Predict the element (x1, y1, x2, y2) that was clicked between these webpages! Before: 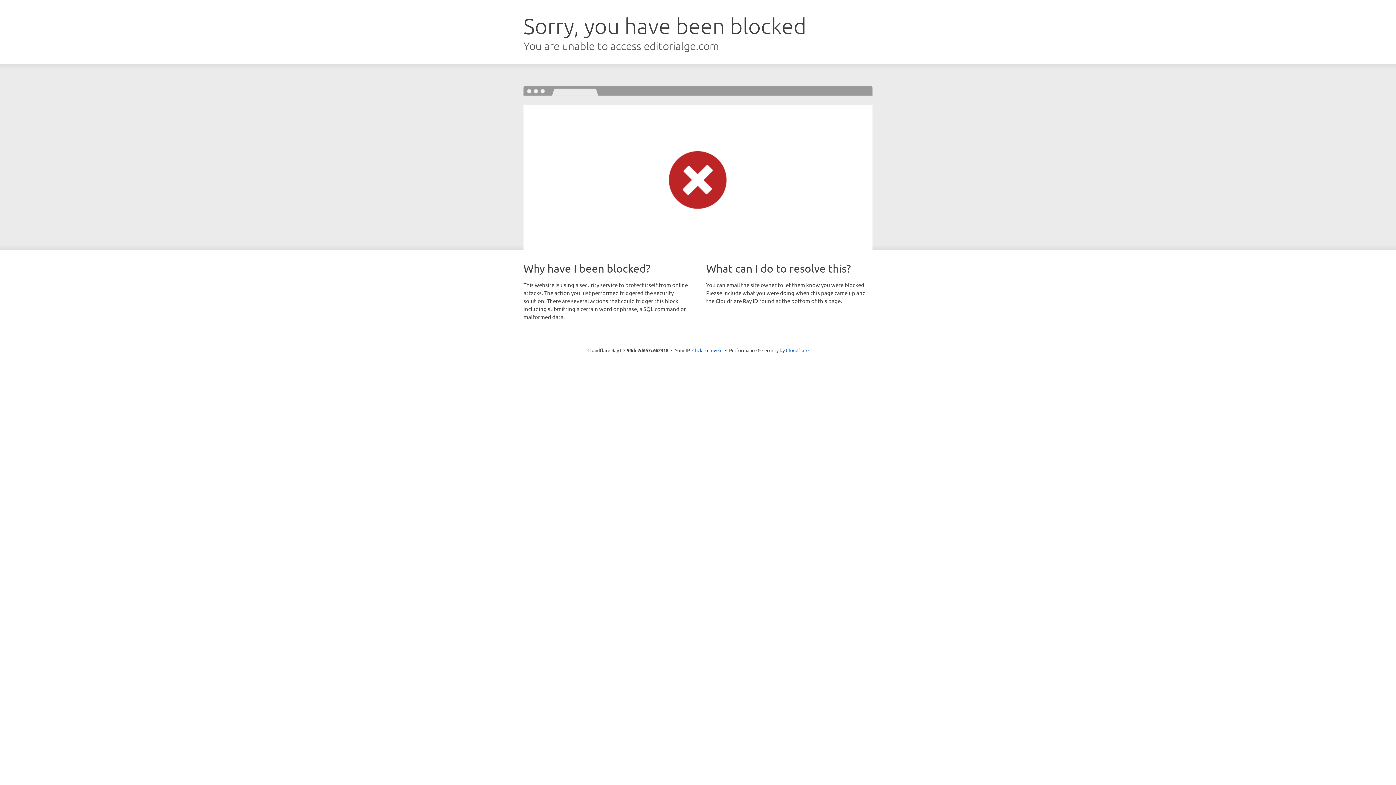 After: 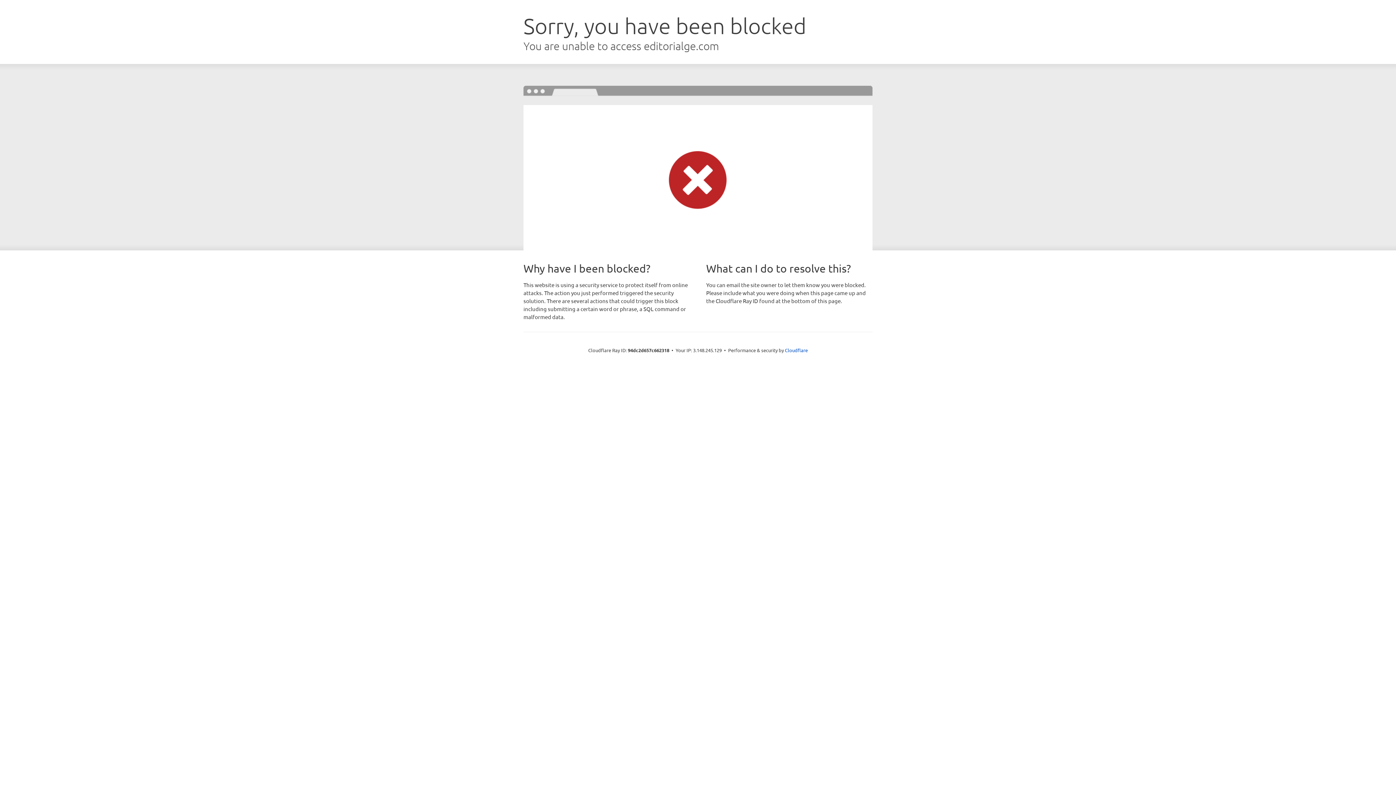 Action: label: Click to reveal bbox: (692, 346, 722, 353)